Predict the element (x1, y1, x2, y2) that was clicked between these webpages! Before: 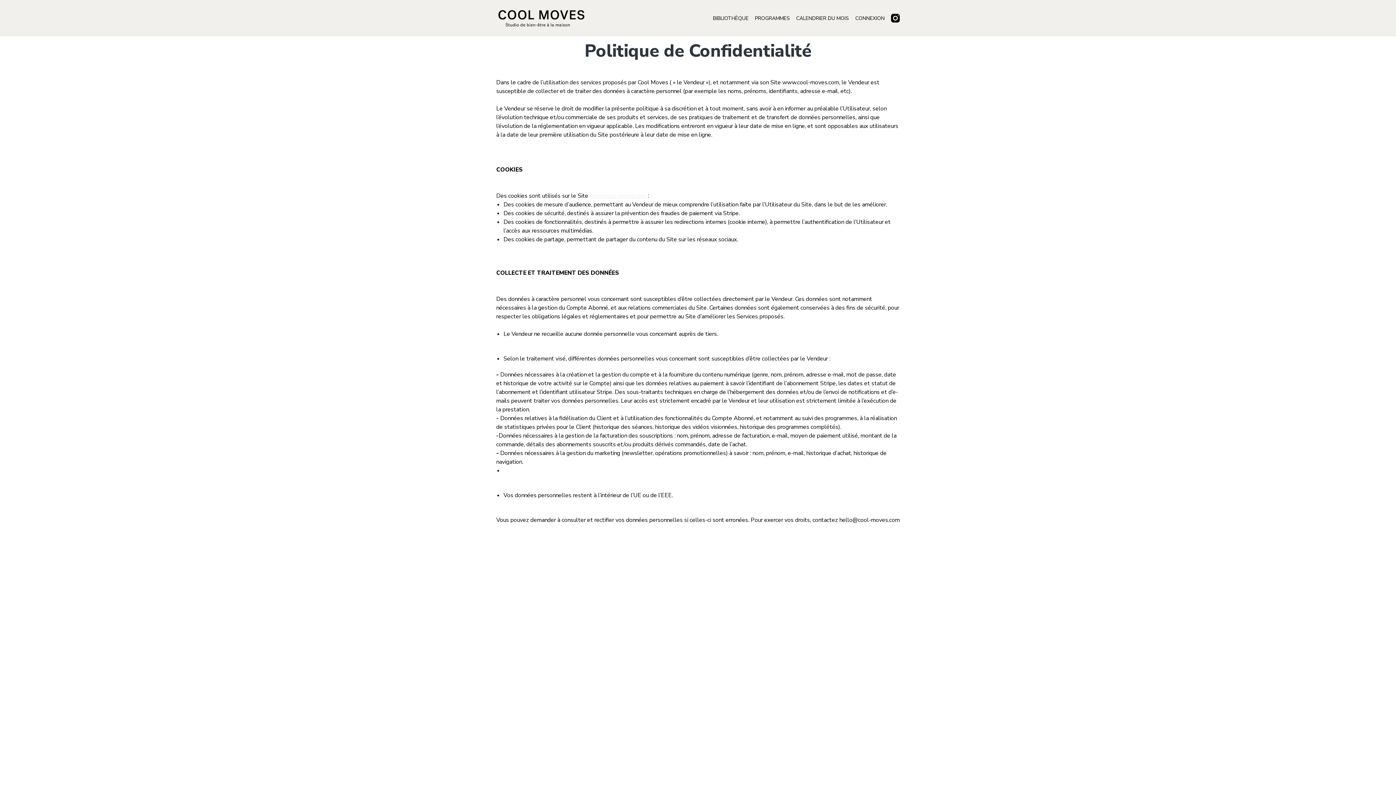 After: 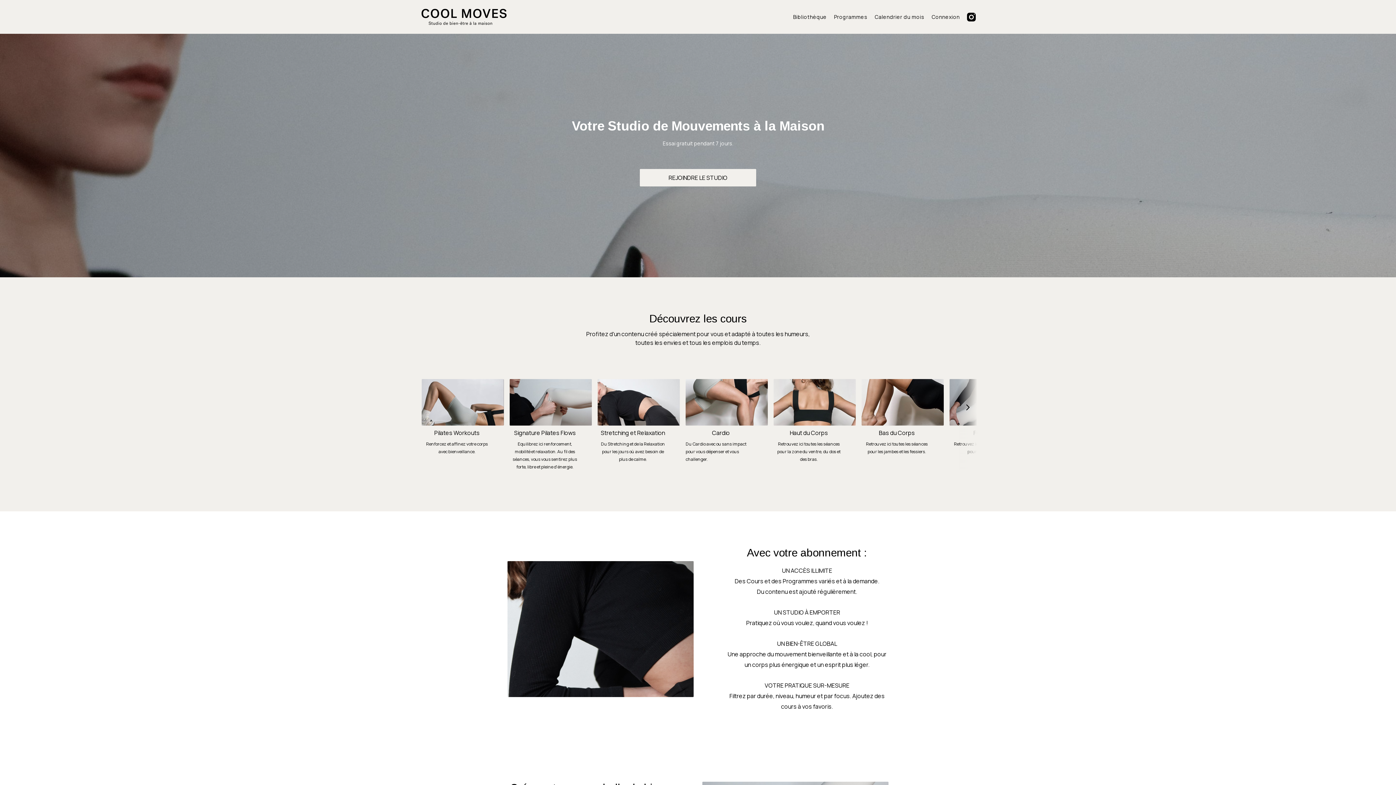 Action: bbox: (496, 7, 587, 29)